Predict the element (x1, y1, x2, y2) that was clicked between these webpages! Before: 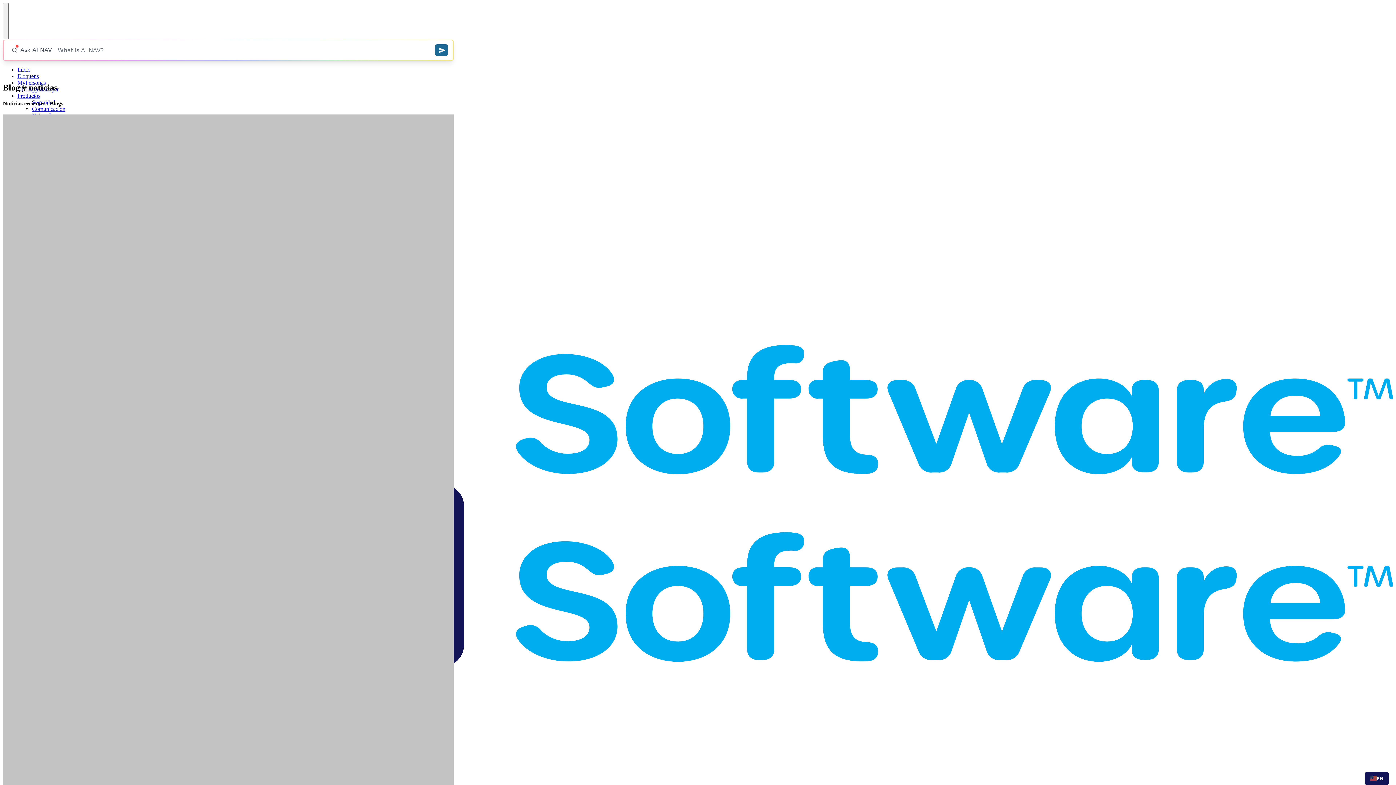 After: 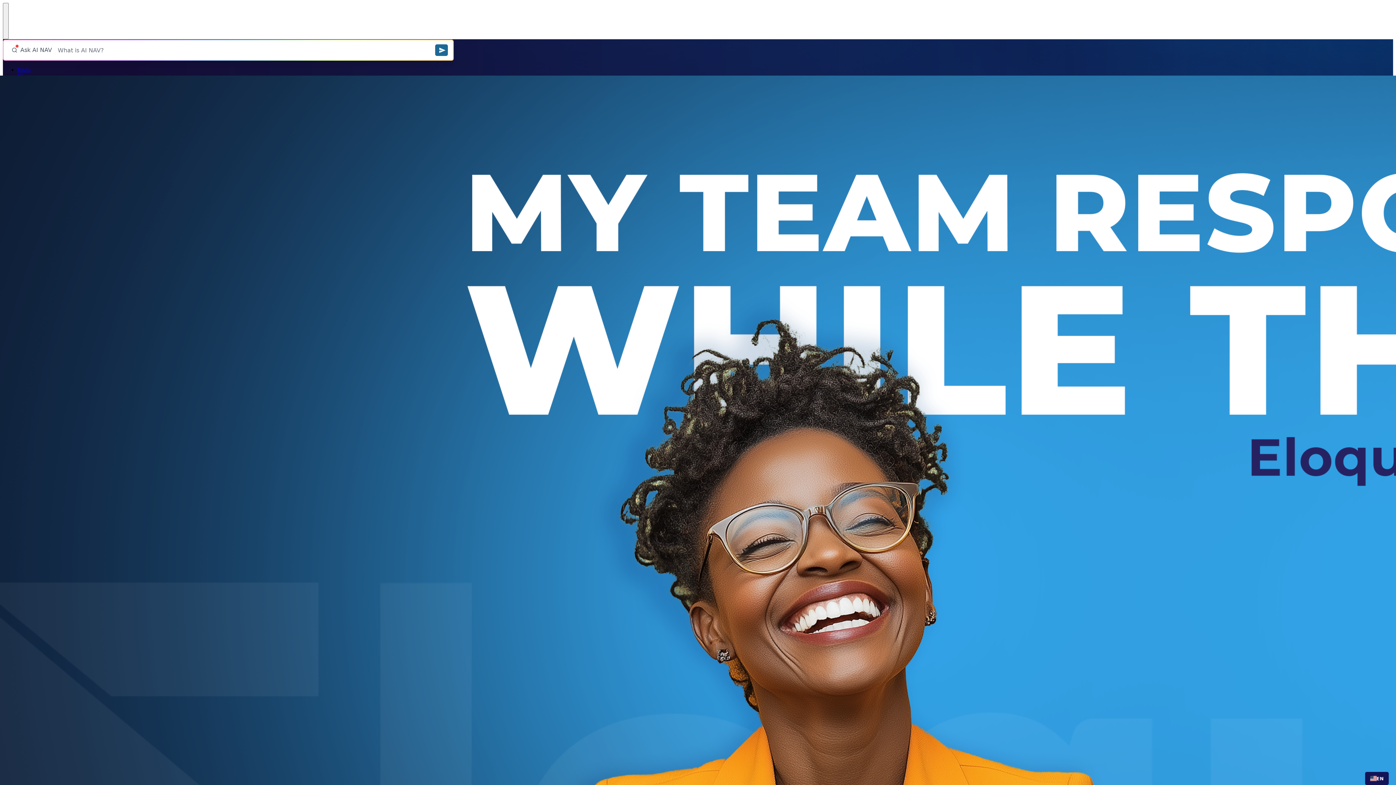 Action: bbox: (17, 66, 30, 72) label: Inicio